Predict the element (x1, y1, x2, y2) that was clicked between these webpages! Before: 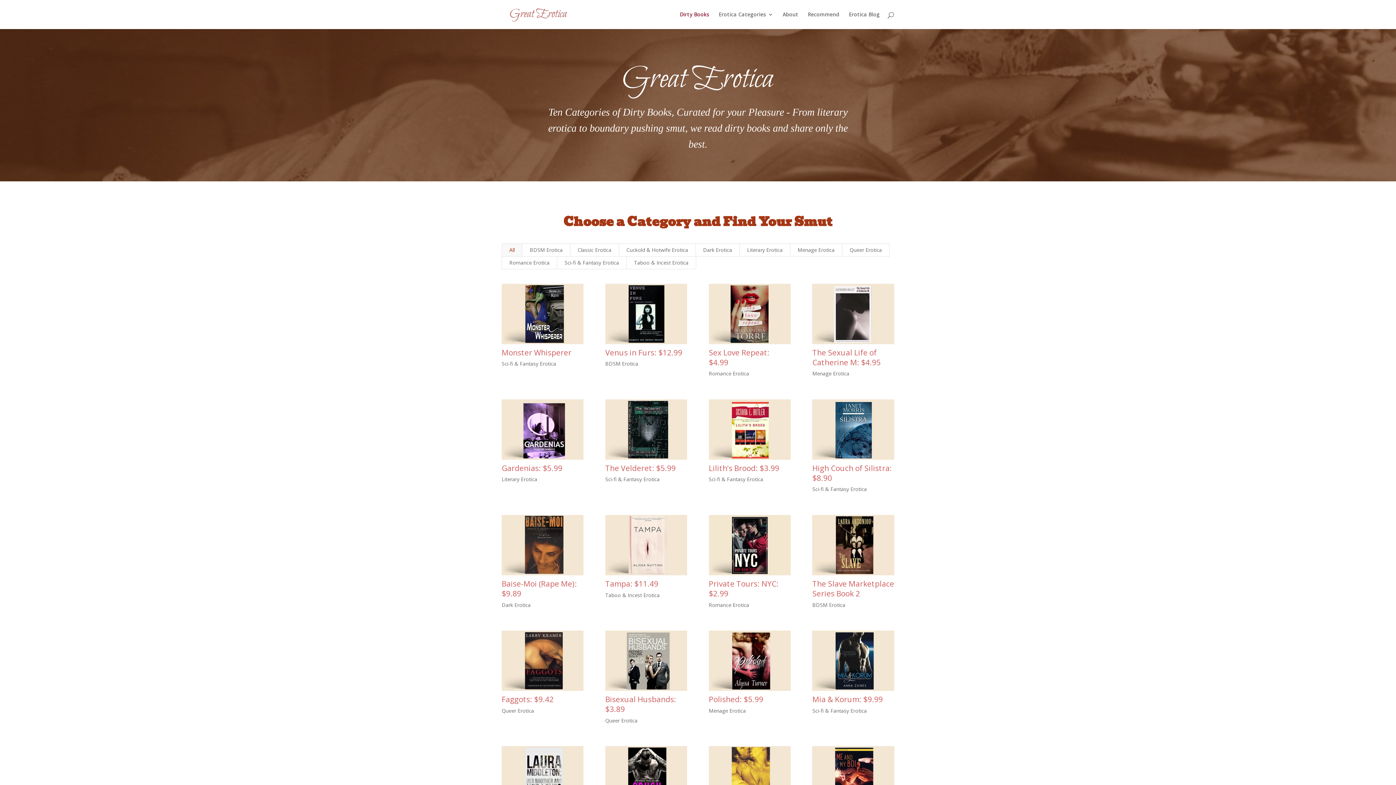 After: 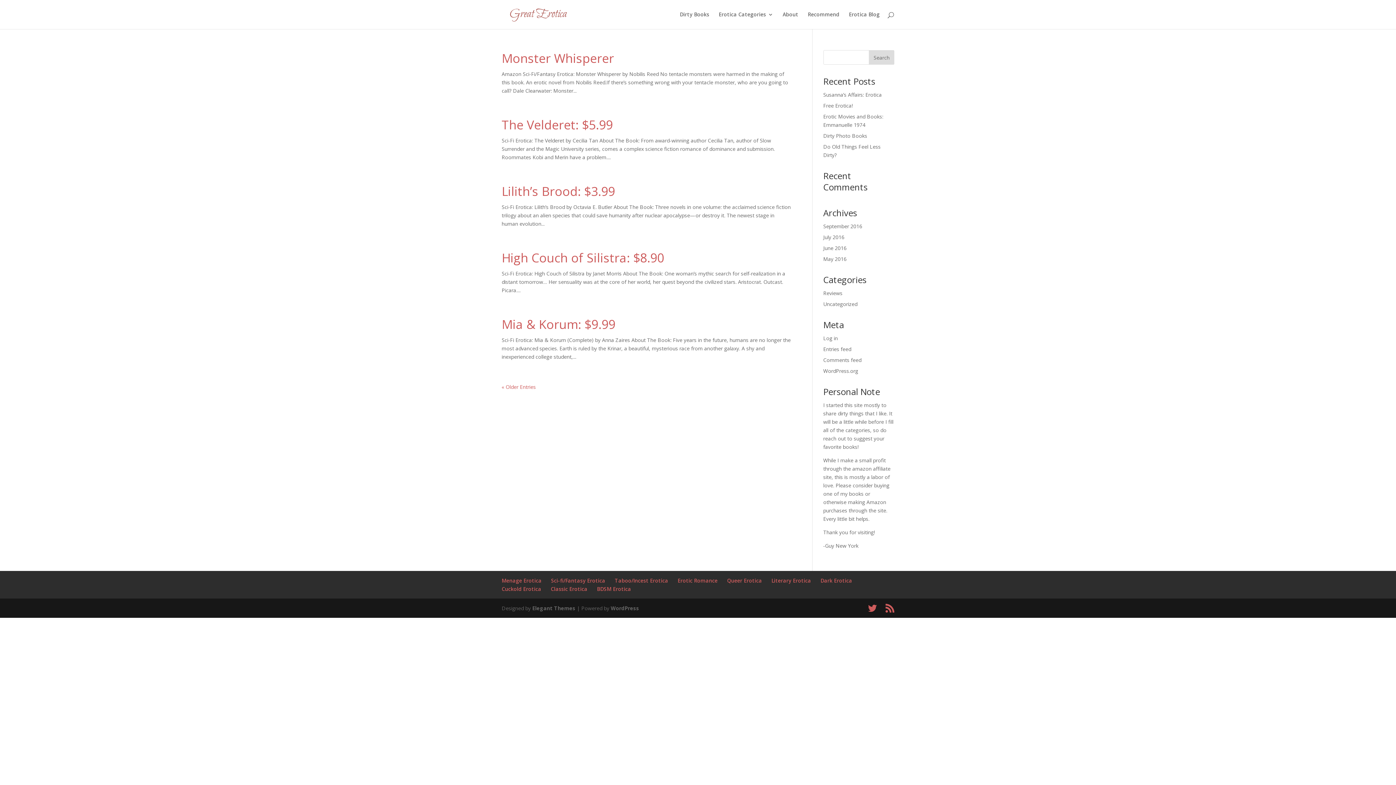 Action: label: Sci-fi & Fantasy Erotica bbox: (605, 476, 659, 483)